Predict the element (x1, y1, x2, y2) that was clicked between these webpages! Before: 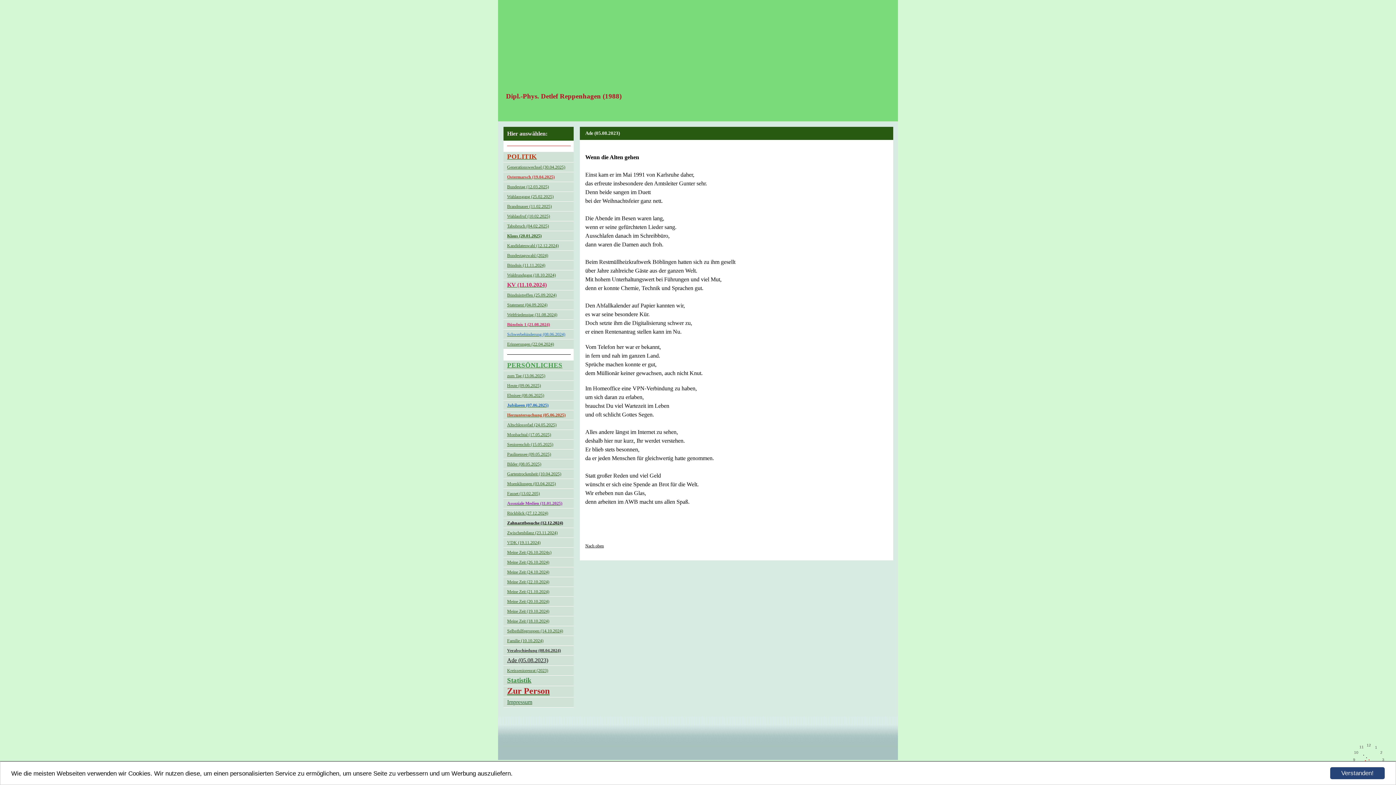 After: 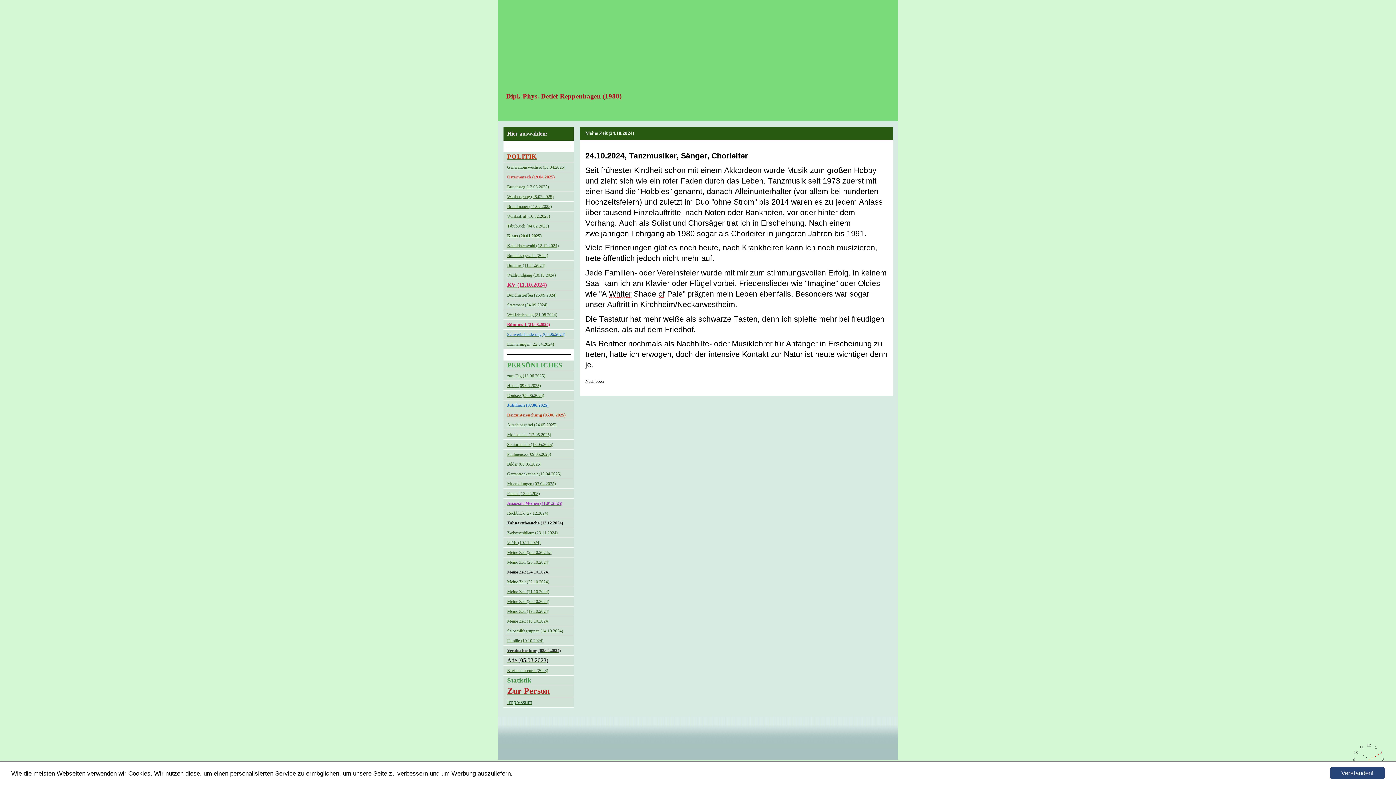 Action: bbox: (507, 569, 549, 574) label: Meine Zeit (24.10.2024)